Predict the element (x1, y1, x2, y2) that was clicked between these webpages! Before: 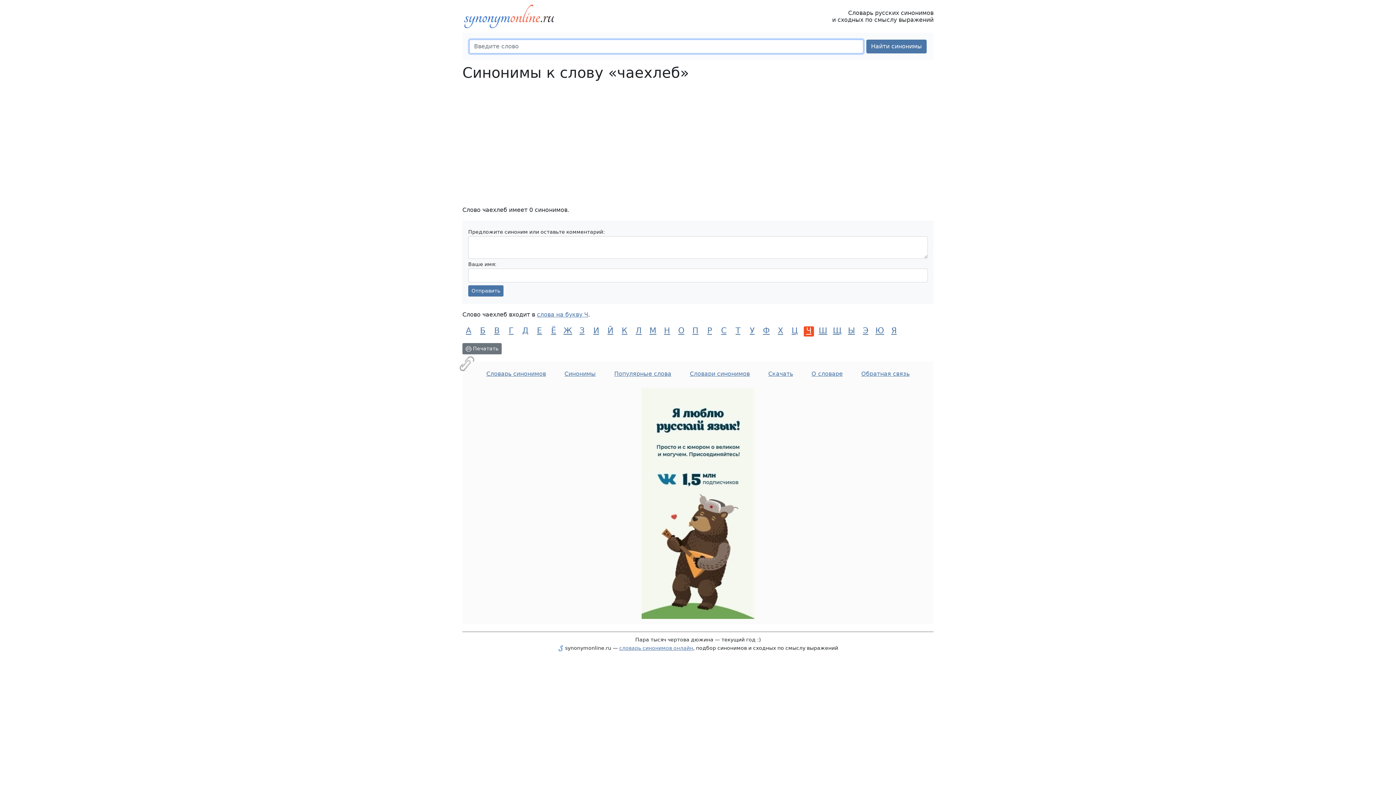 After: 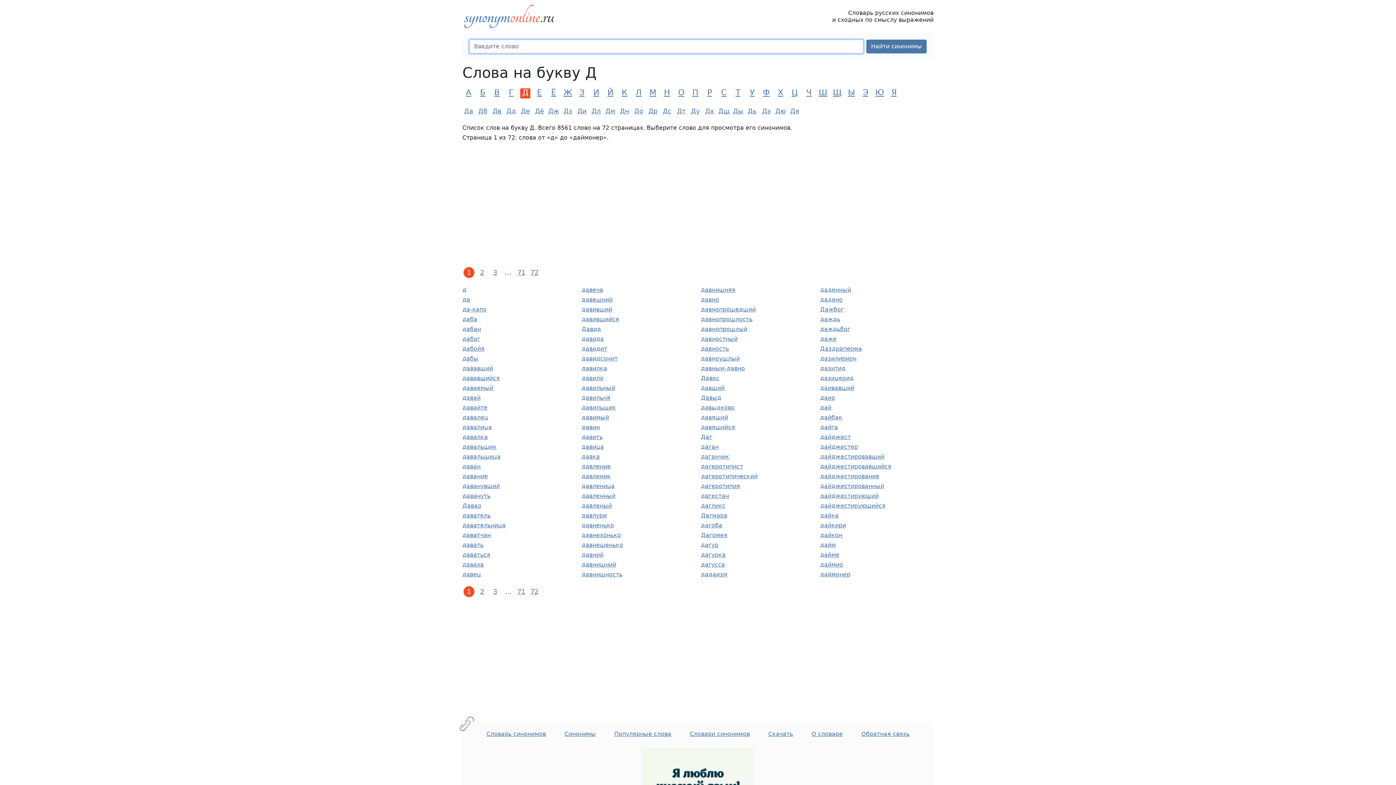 Action: label: Д bbox: (520, 326, 530, 336)